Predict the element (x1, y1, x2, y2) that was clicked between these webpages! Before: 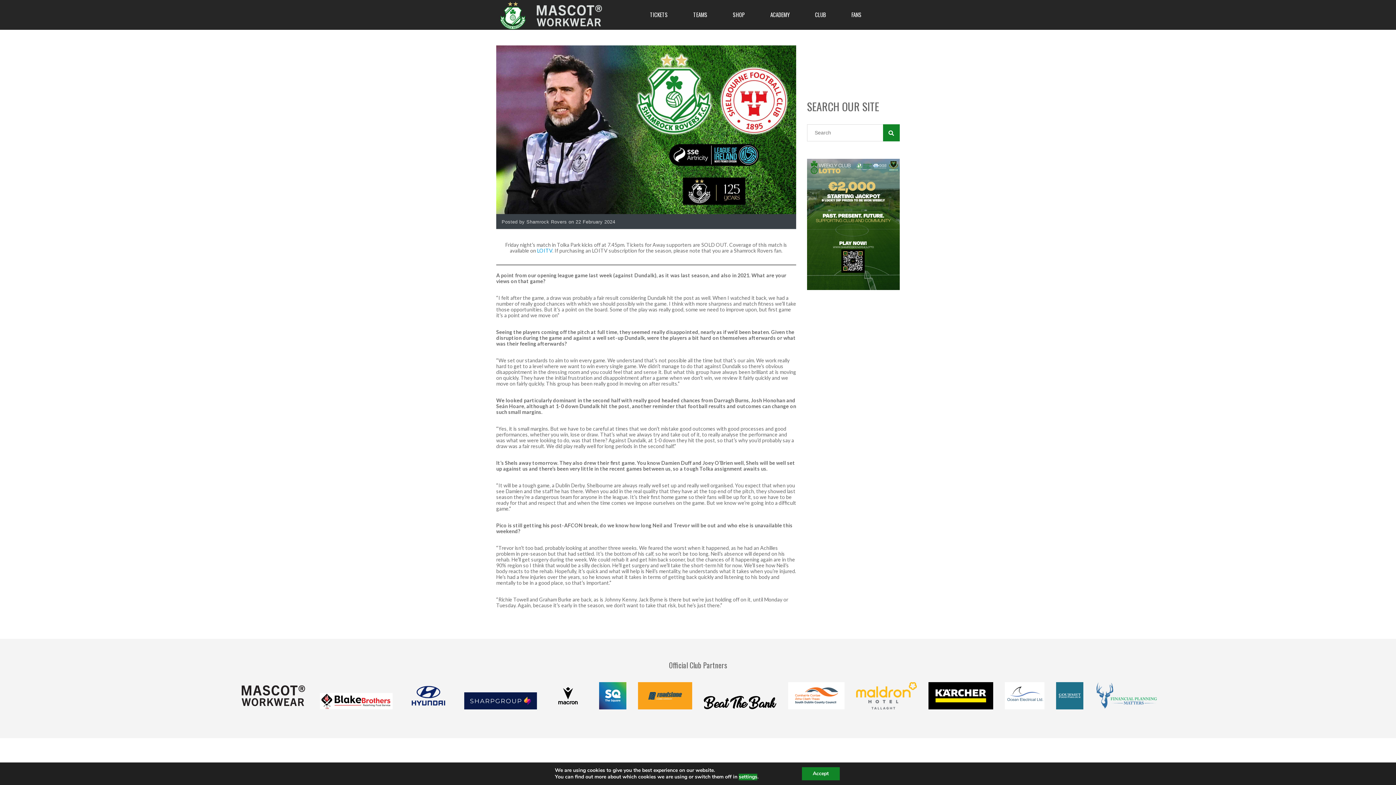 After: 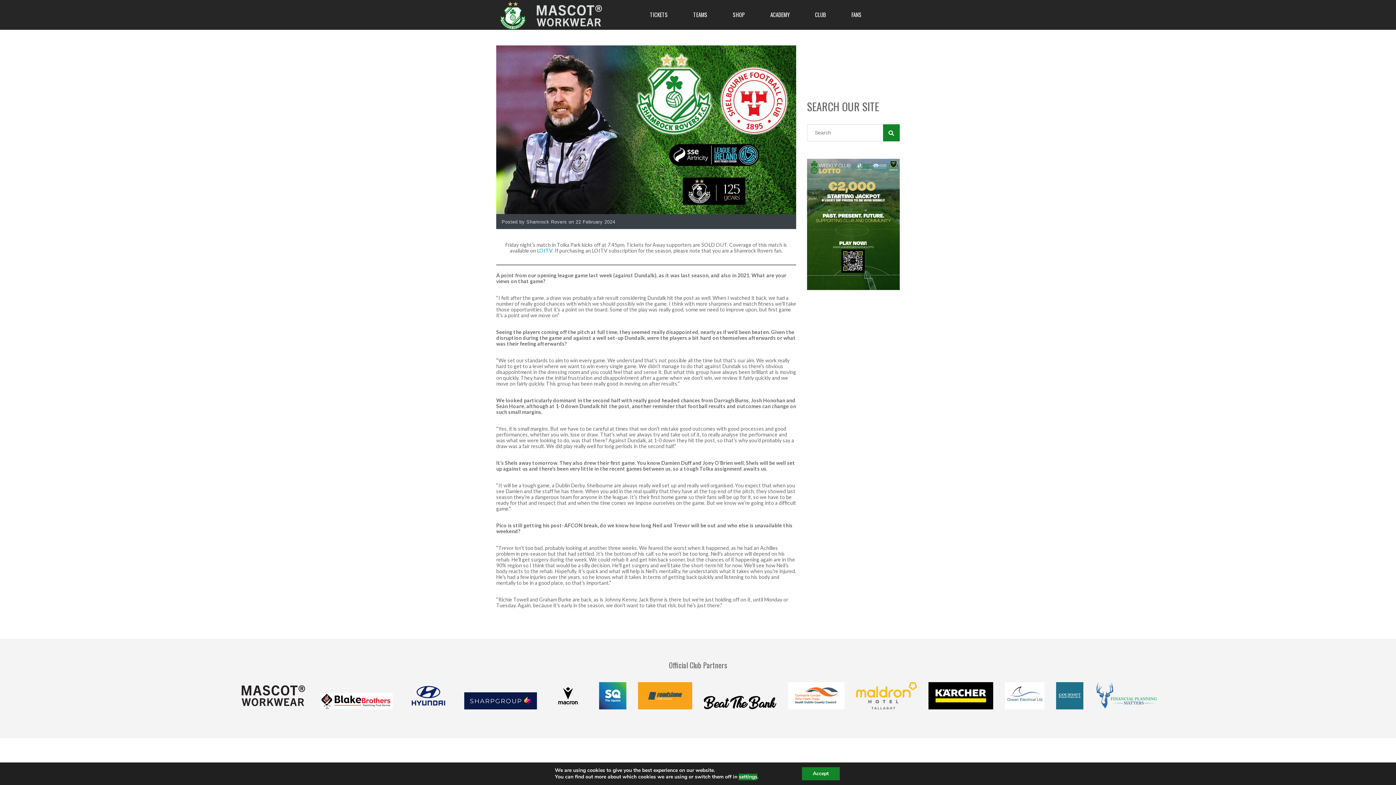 Action: bbox: (237, 682, 308, 709)